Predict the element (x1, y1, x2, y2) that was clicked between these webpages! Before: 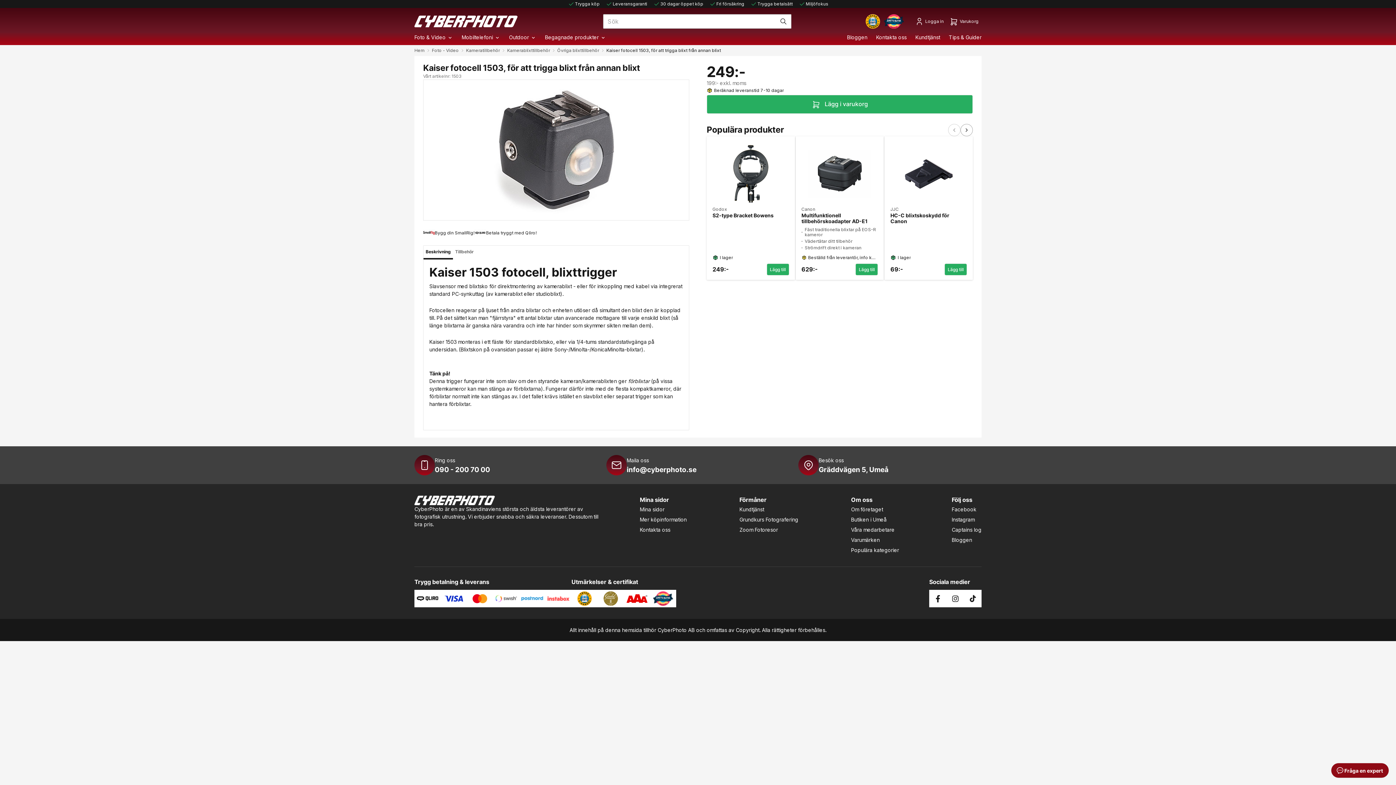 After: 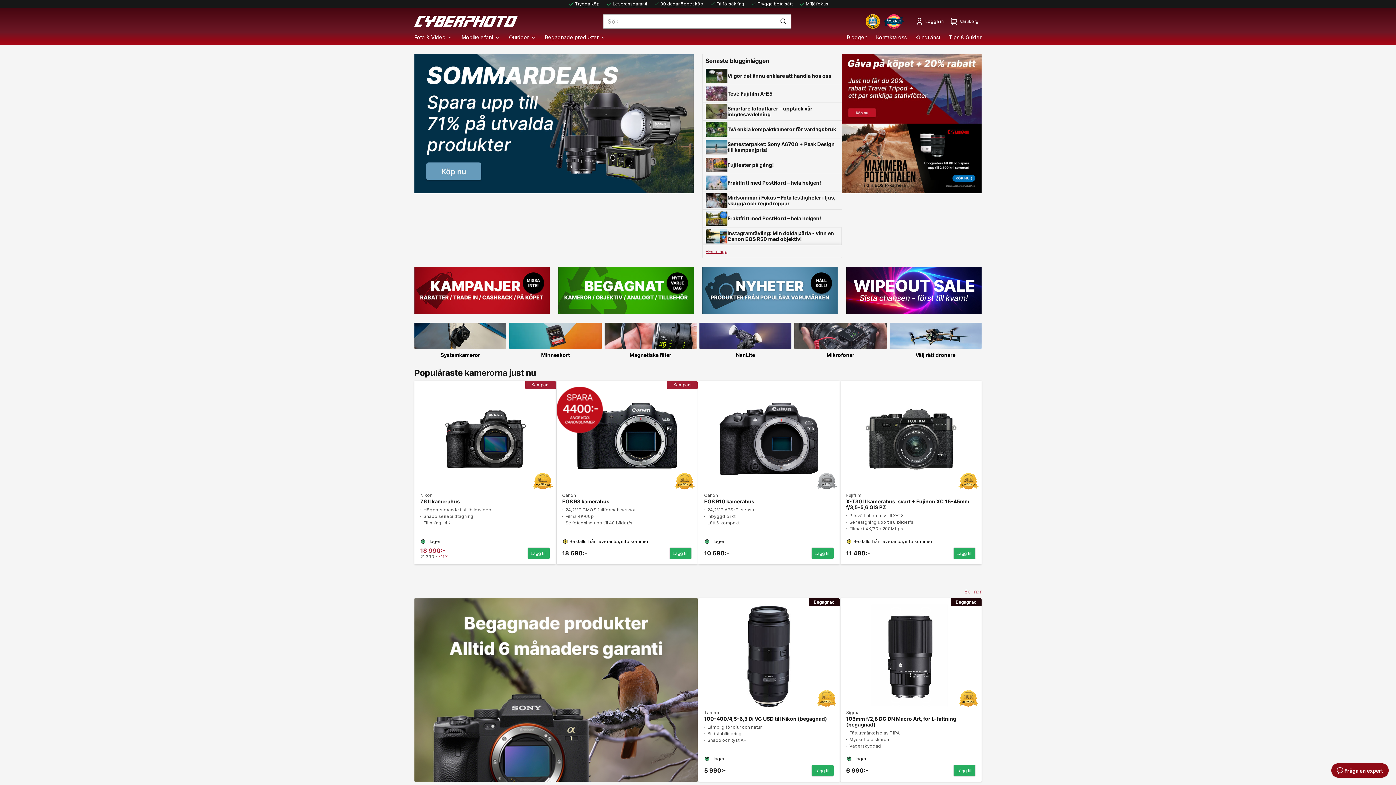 Action: bbox: (414, 15, 517, 27)